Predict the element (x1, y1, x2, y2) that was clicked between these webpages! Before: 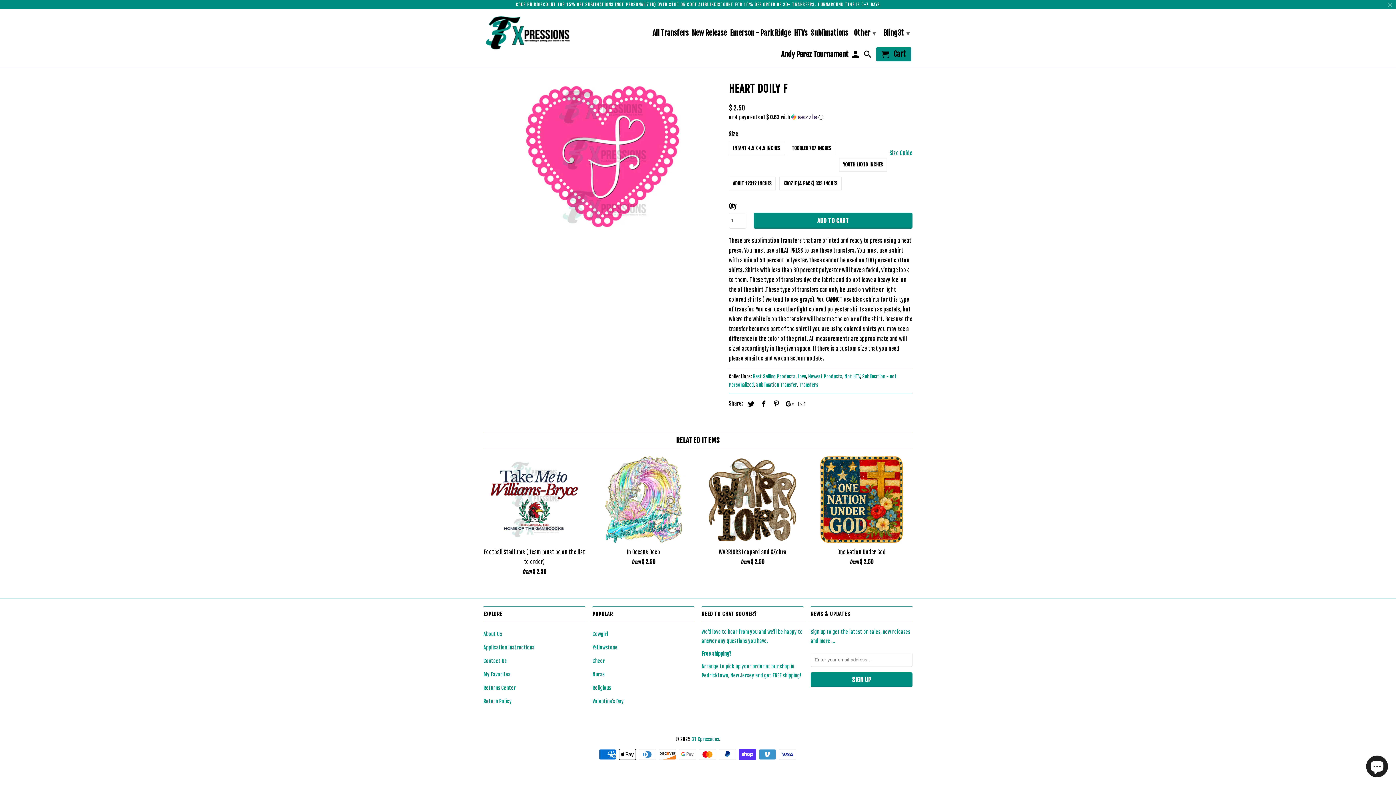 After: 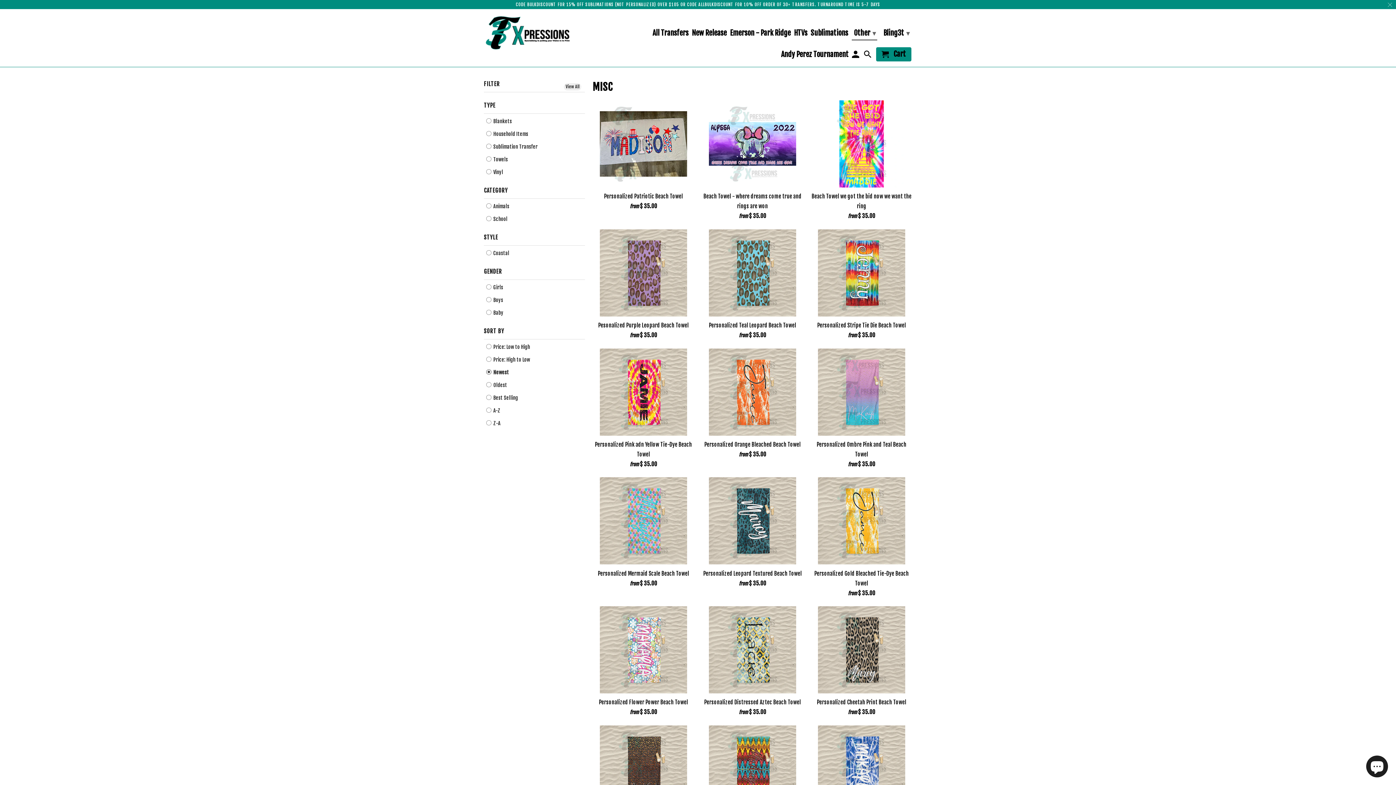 Action: label: Other ▾ bbox: (851, 25, 877, 39)